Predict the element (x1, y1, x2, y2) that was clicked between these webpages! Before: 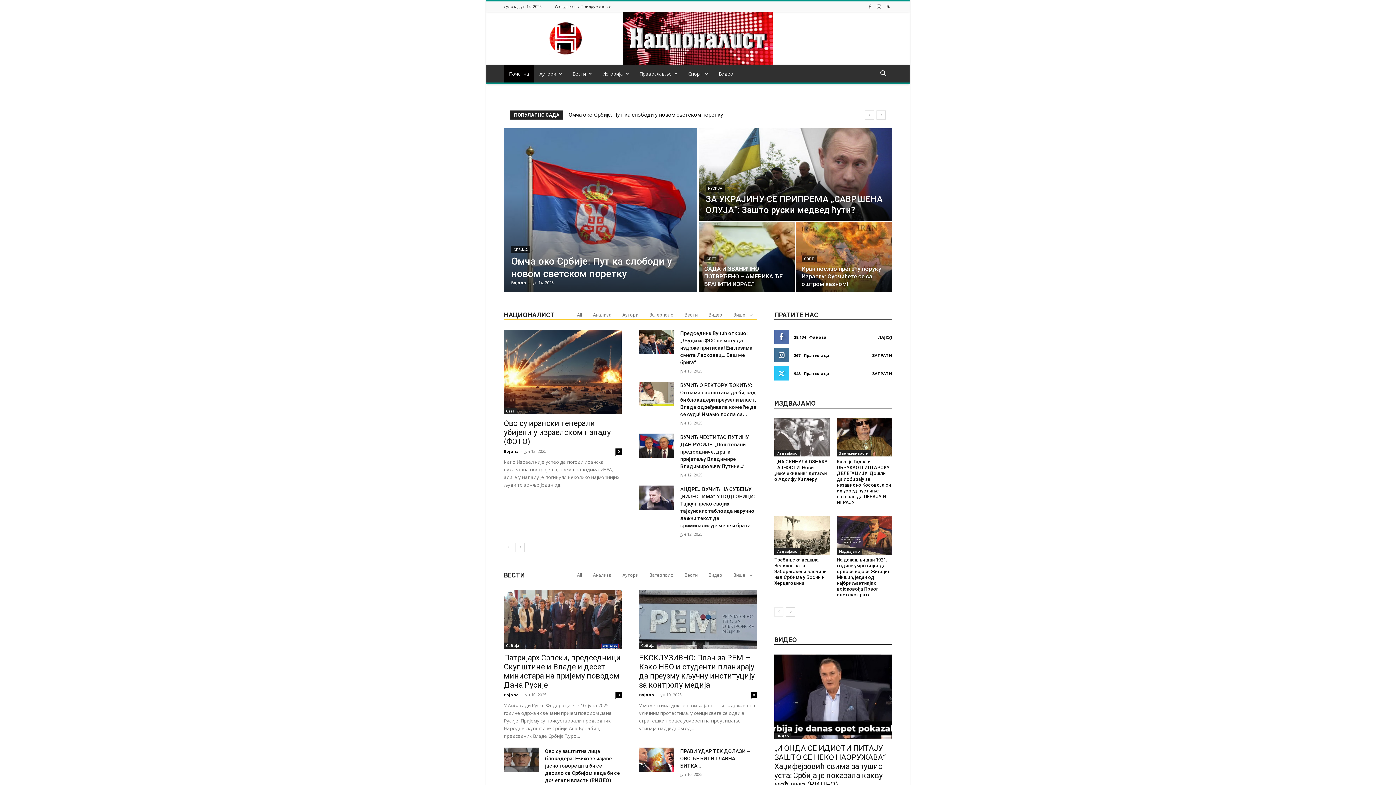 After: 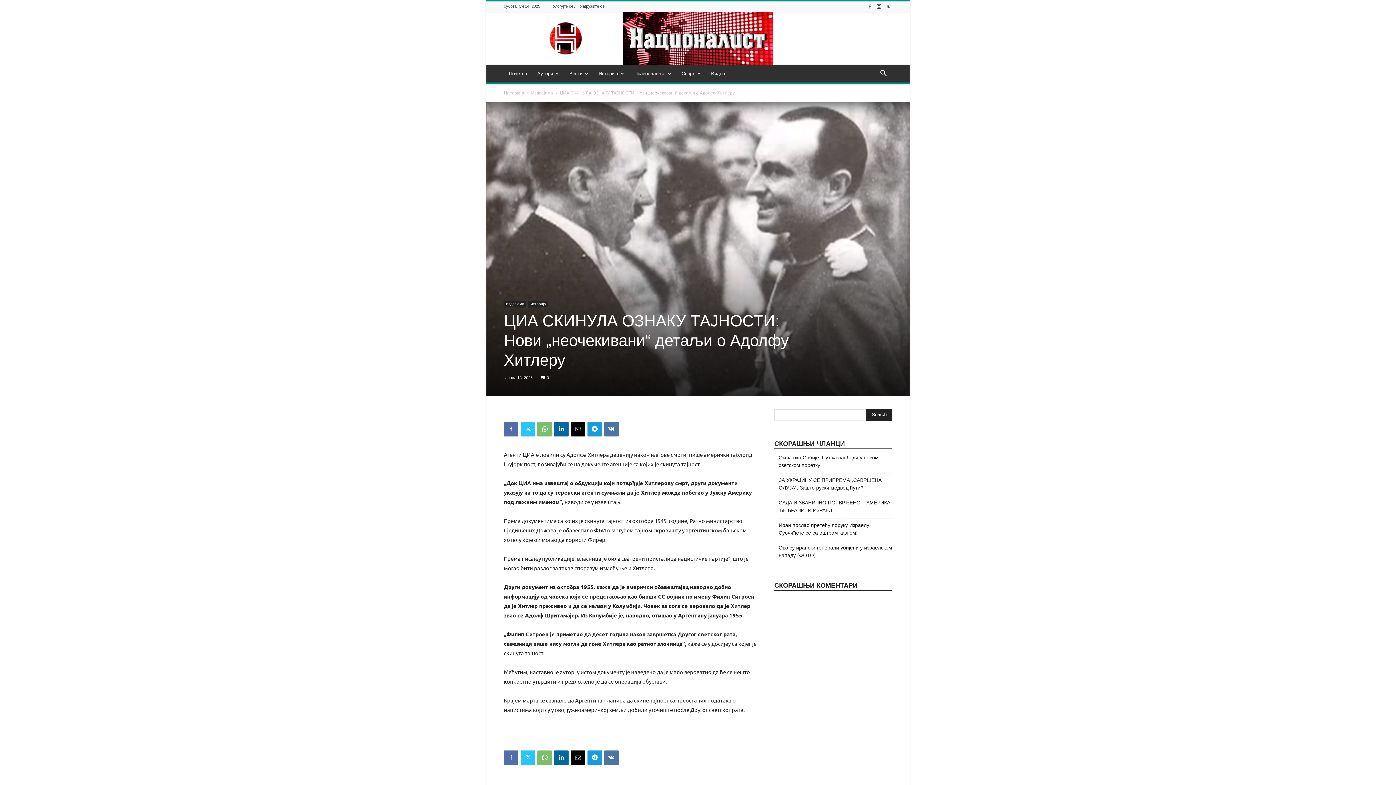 Action: bbox: (774, 459, 827, 482) label: ЦИА СКИНУЛА ОЗНАКУ ТАЈНОСТИ: Нови „неочекивани“ детаљи о Адолфу Хитлеру